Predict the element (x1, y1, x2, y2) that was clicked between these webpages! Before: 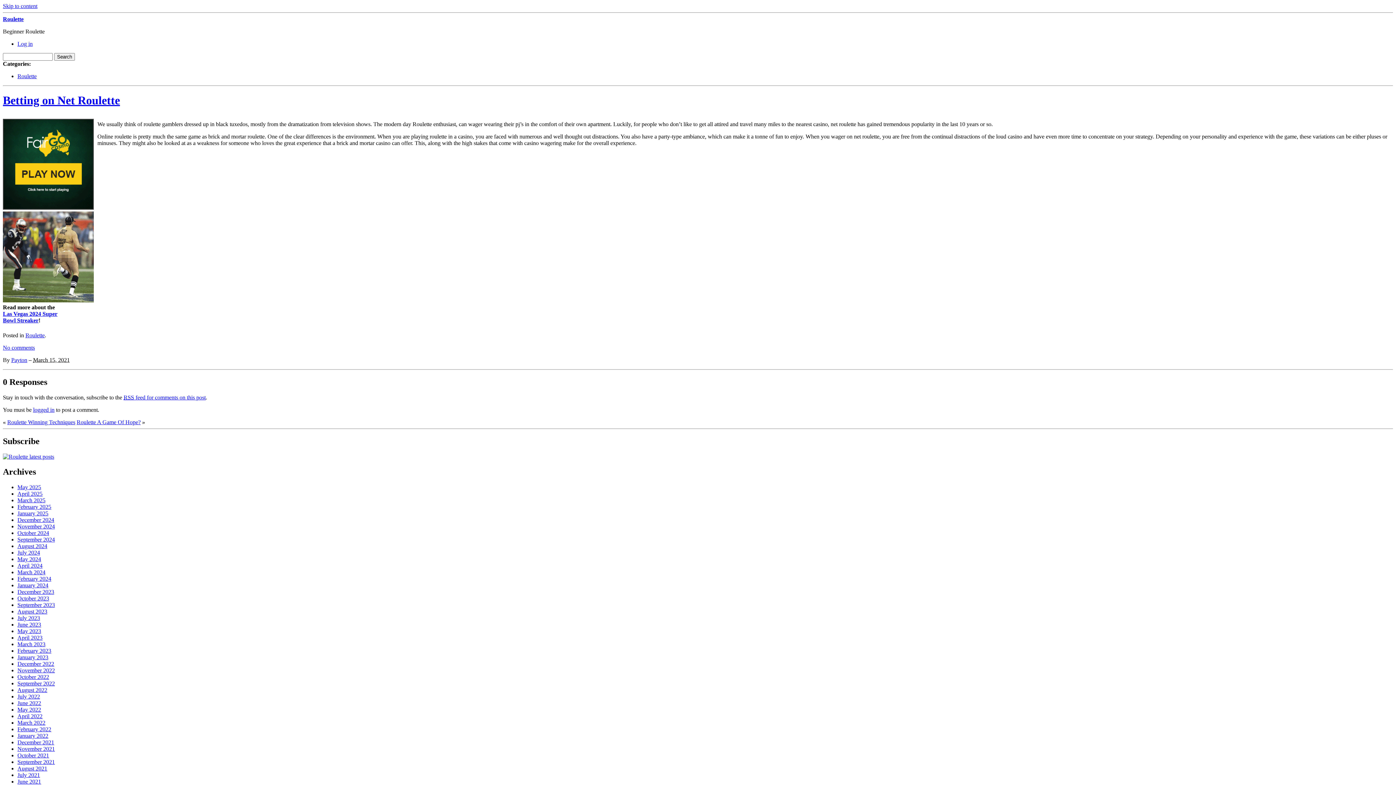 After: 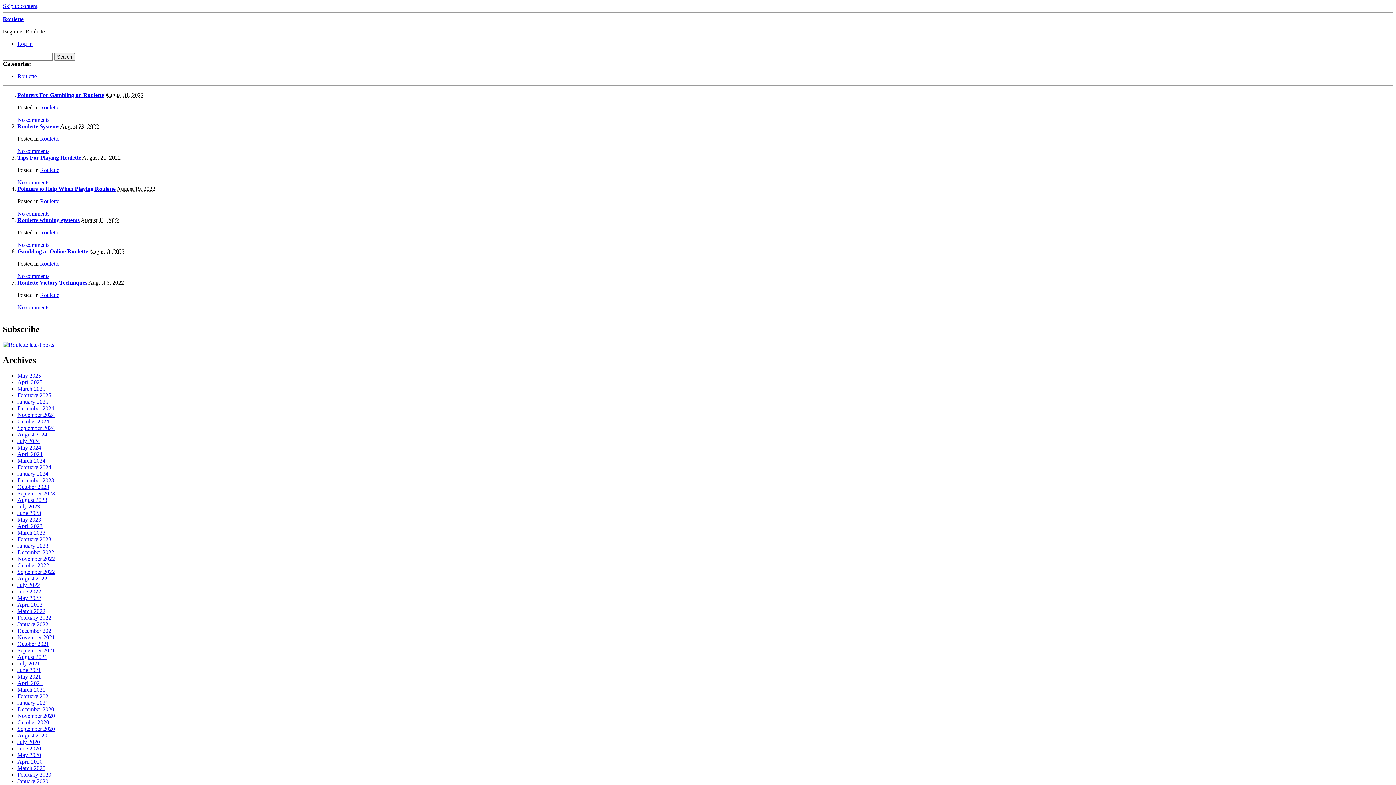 Action: label: August 2022 bbox: (17, 687, 47, 693)